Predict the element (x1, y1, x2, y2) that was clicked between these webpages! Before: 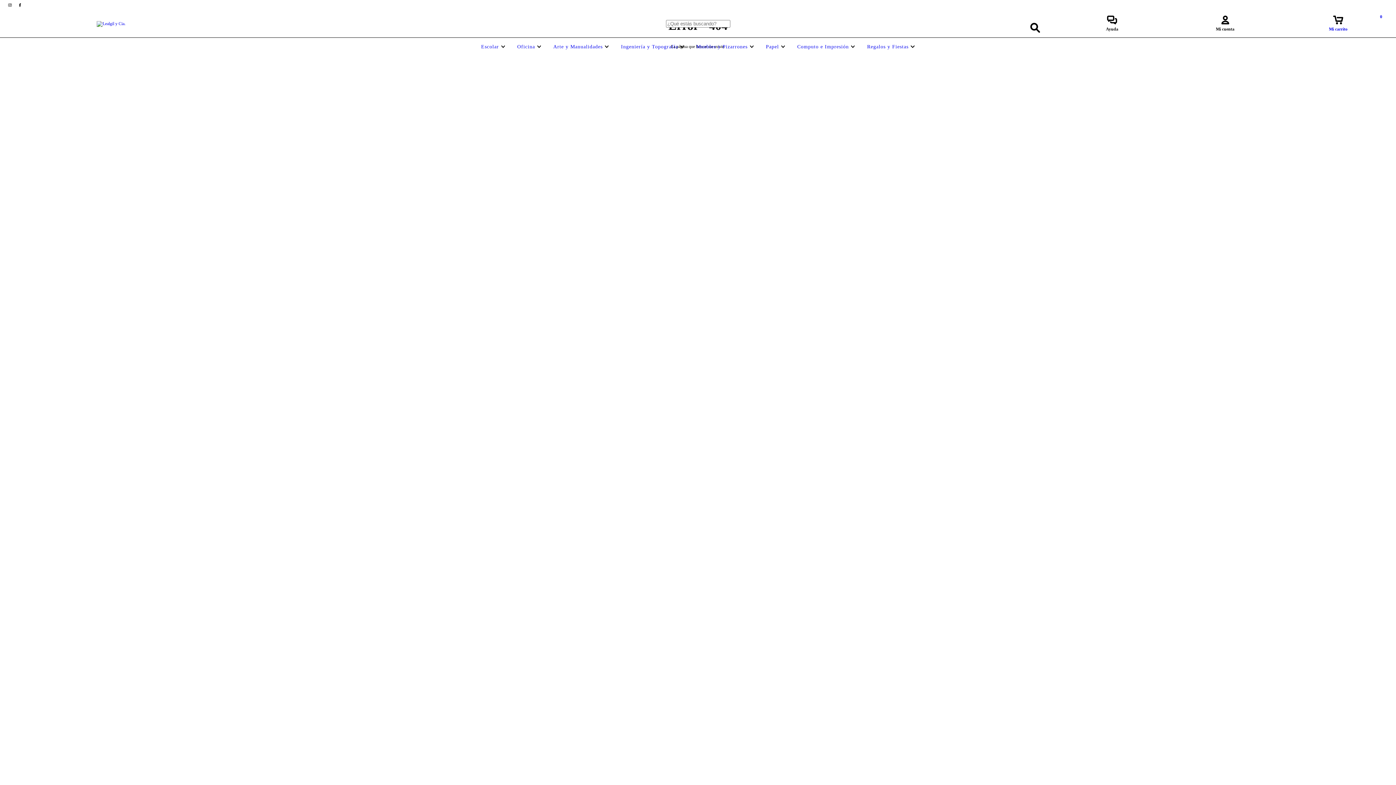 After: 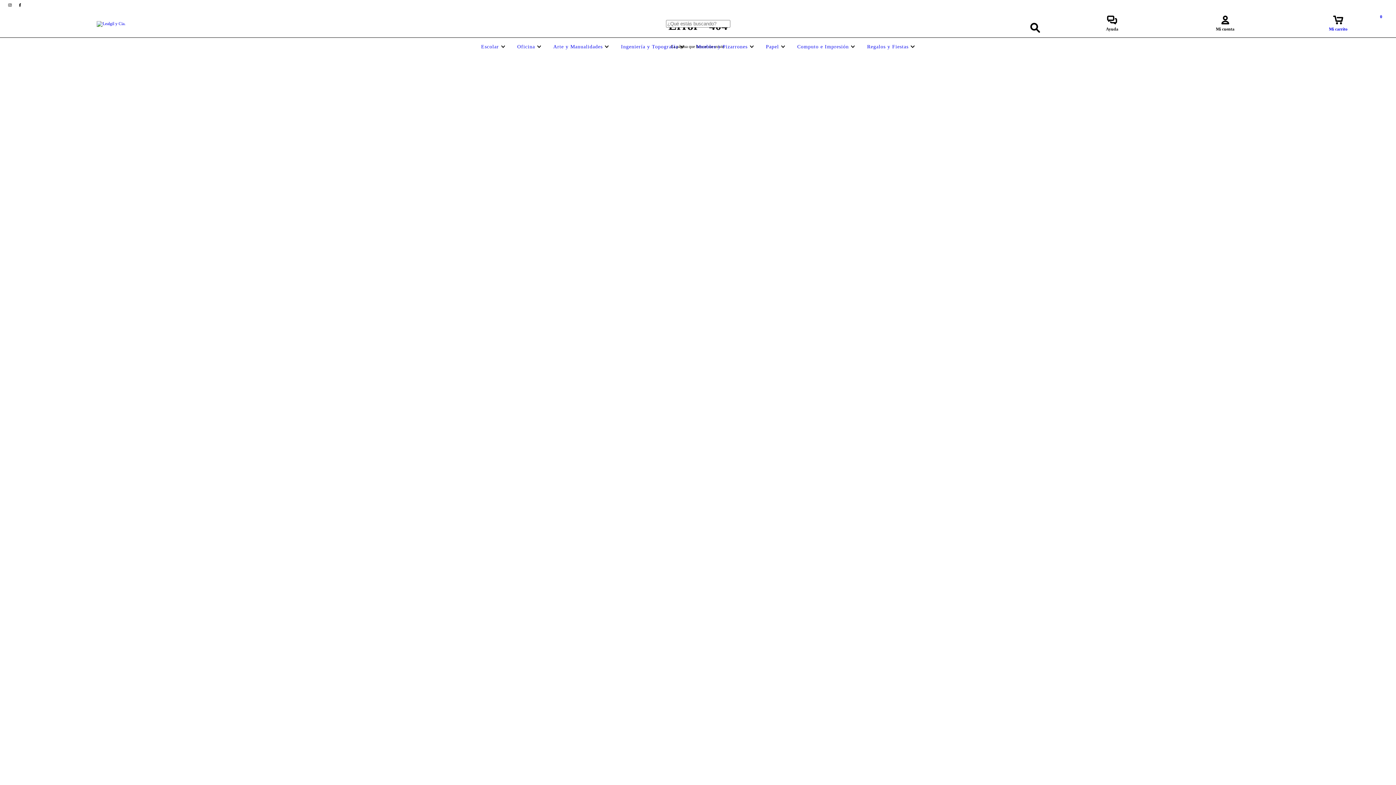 Action: label: Mi carrito
0 bbox: (1282, 19, 1394, 32)